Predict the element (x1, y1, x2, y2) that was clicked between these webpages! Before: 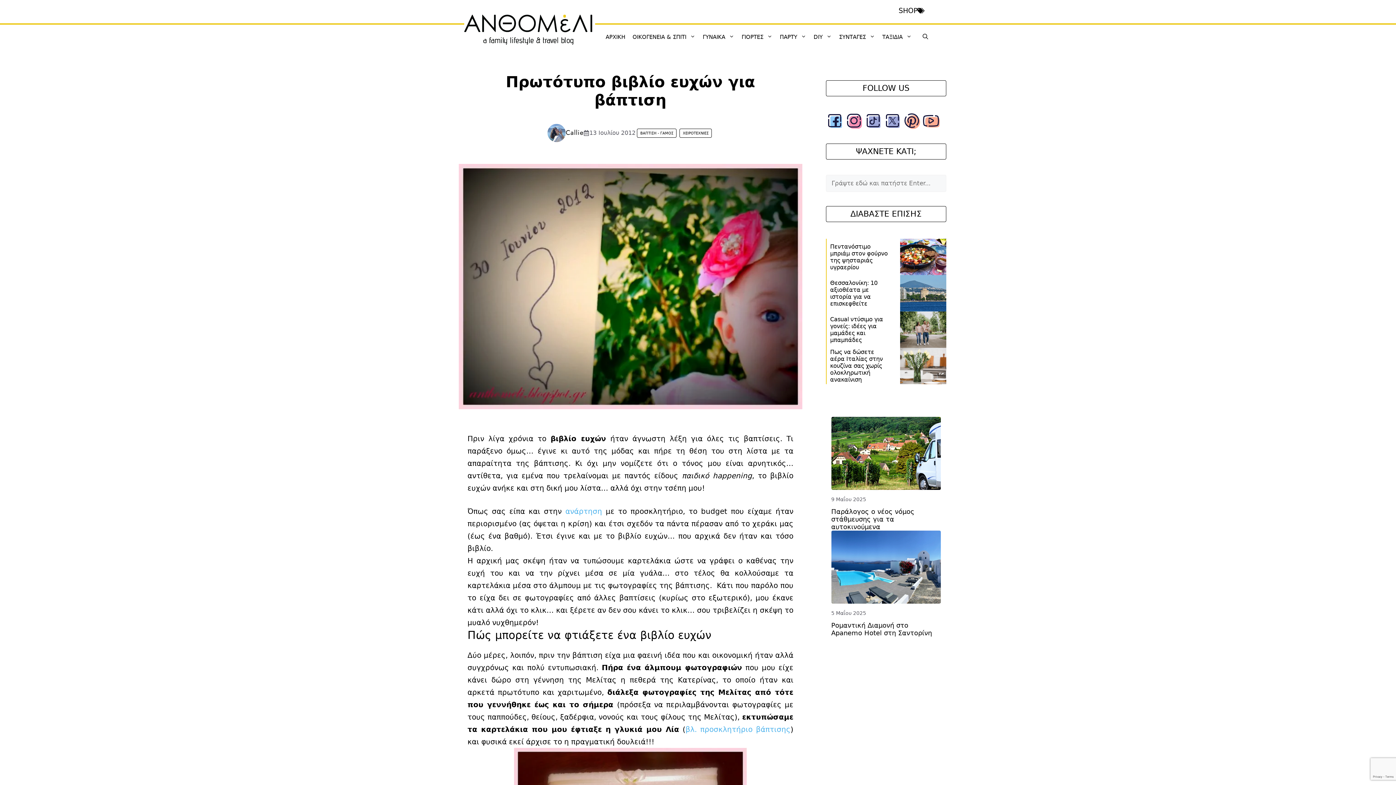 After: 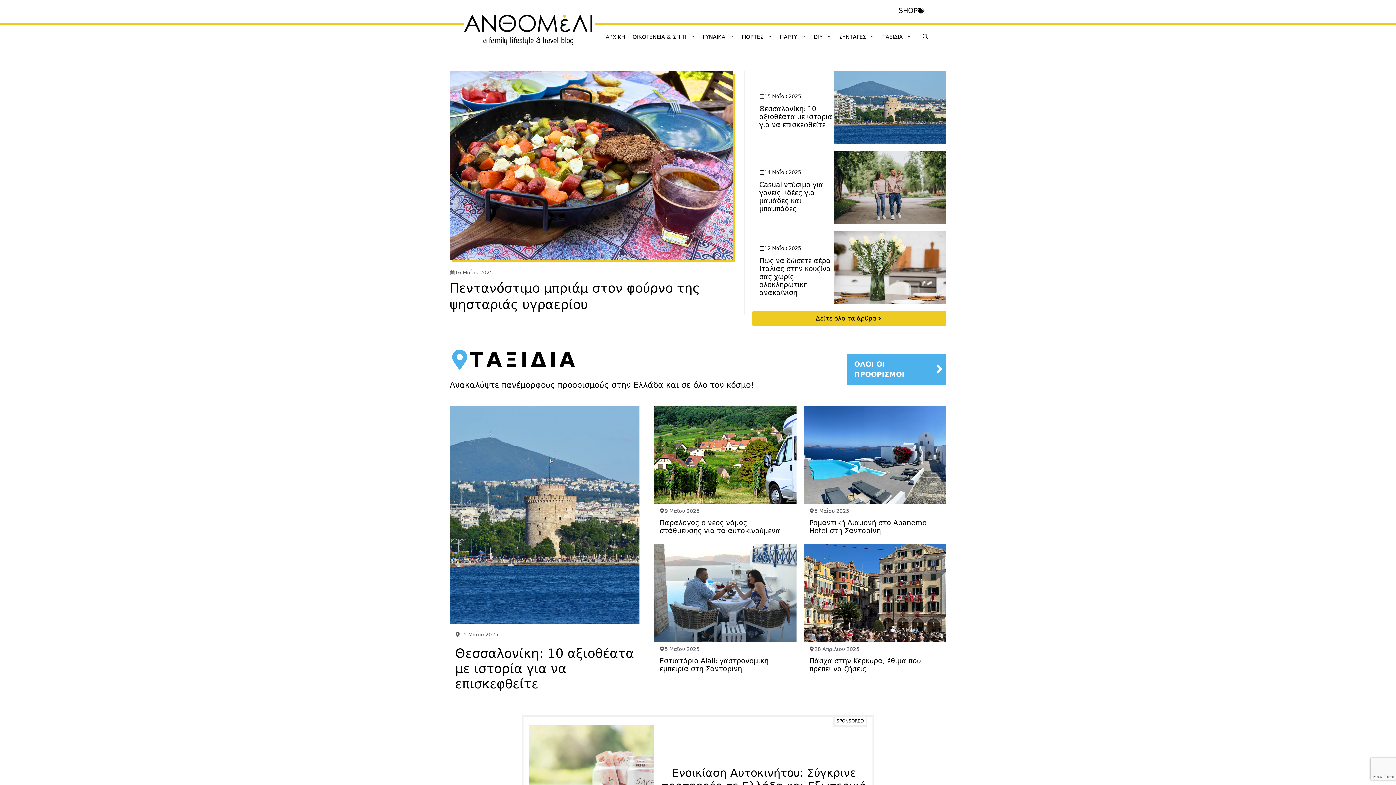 Action: bbox: (464, 32, 595, 40)